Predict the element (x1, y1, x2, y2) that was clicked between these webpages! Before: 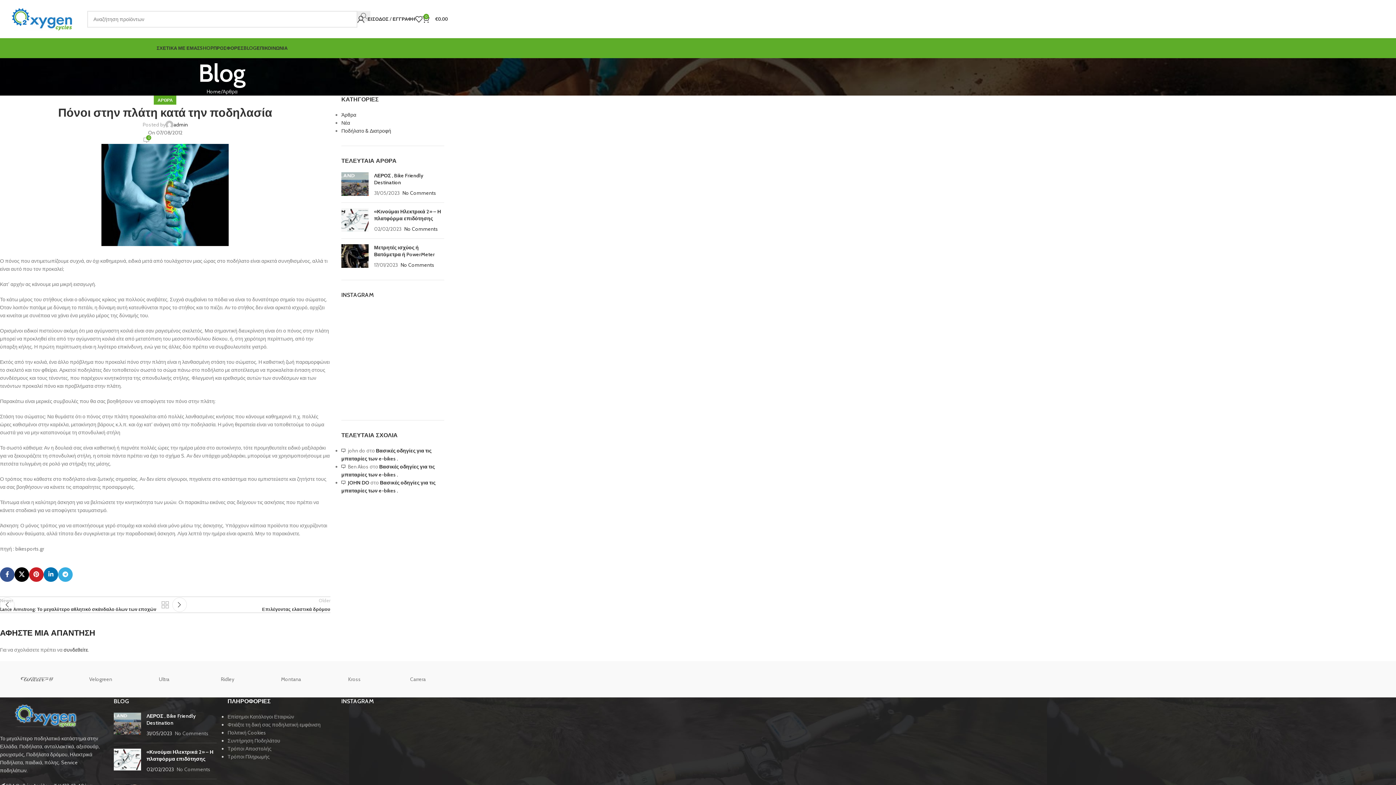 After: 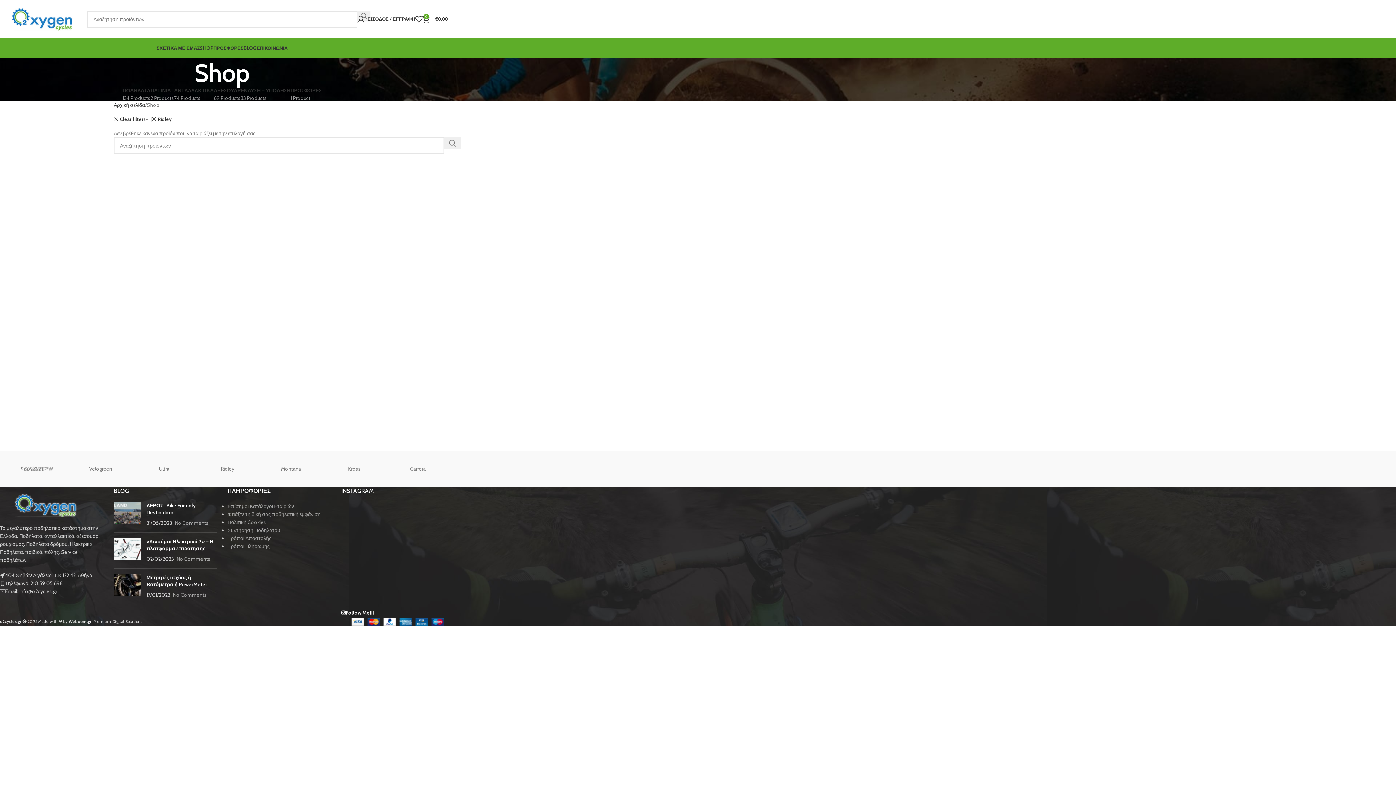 Action: bbox: (203, 668, 252, 690) label: Ridley